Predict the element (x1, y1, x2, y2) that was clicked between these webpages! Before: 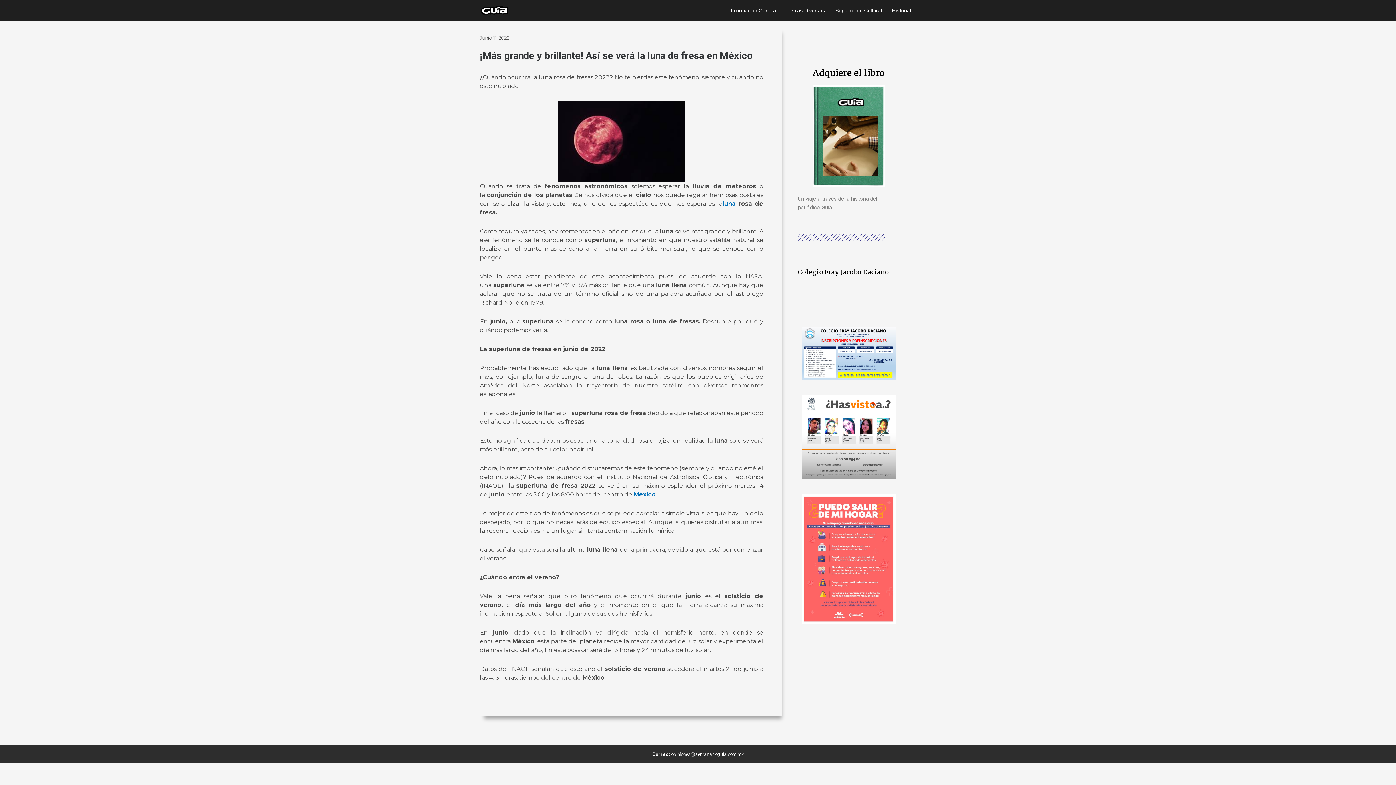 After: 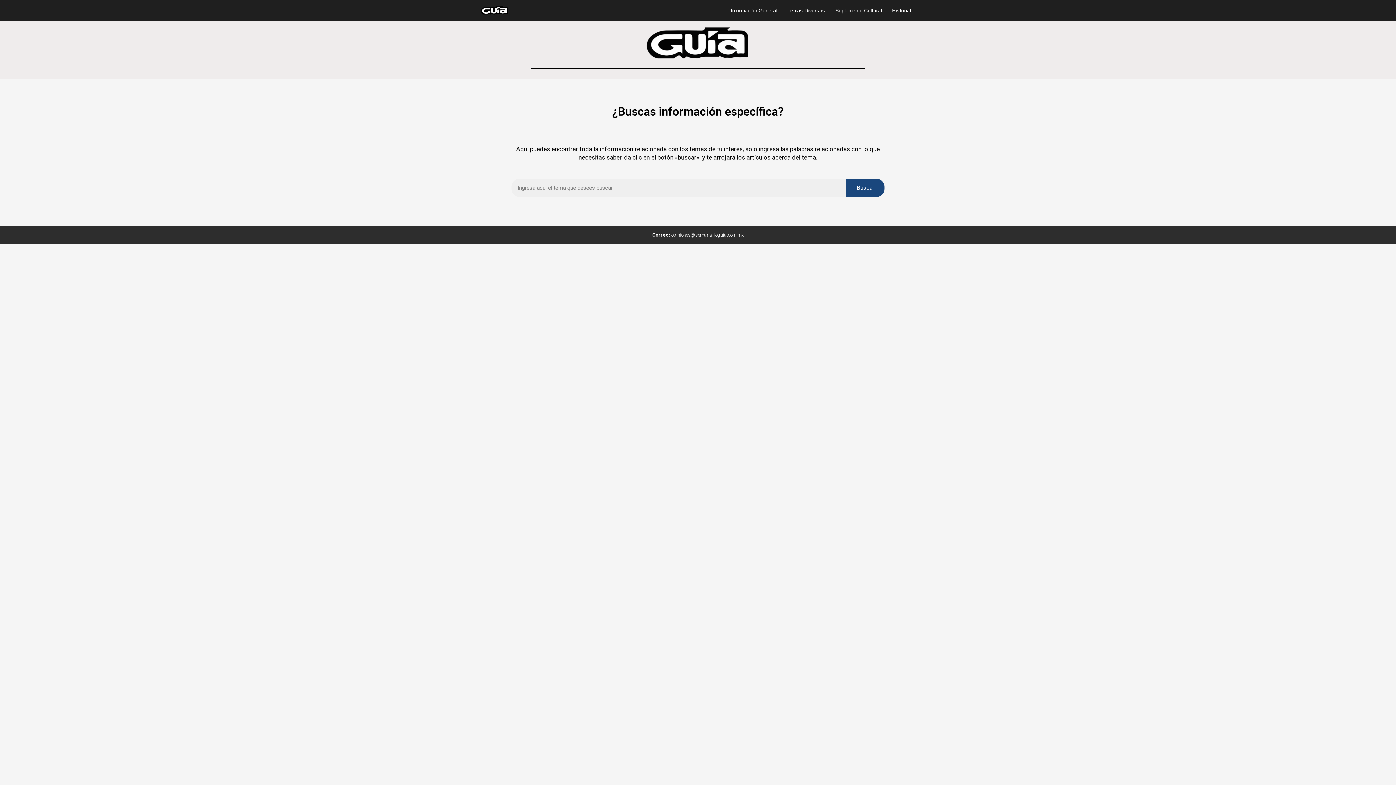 Action: bbox: (887, 6, 916, 14) label: Historial